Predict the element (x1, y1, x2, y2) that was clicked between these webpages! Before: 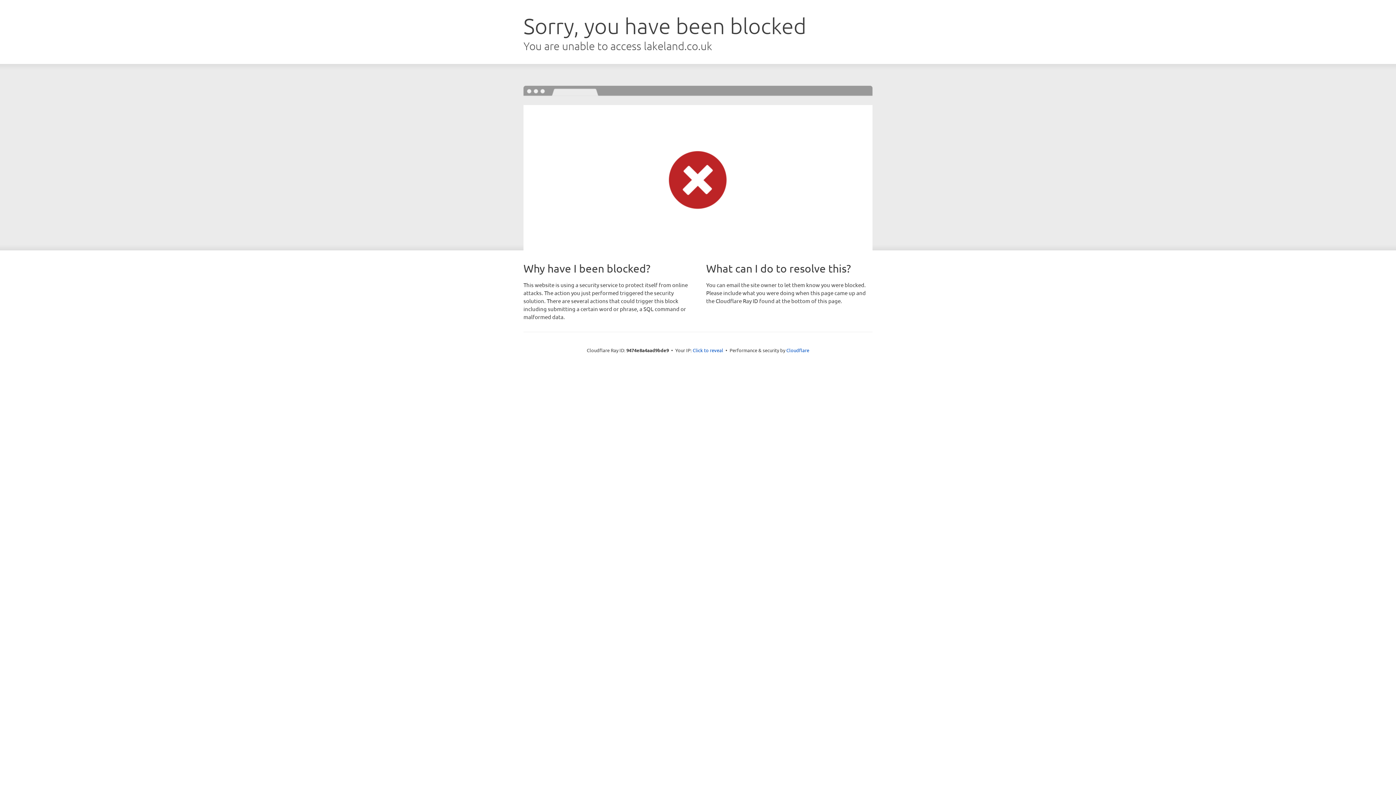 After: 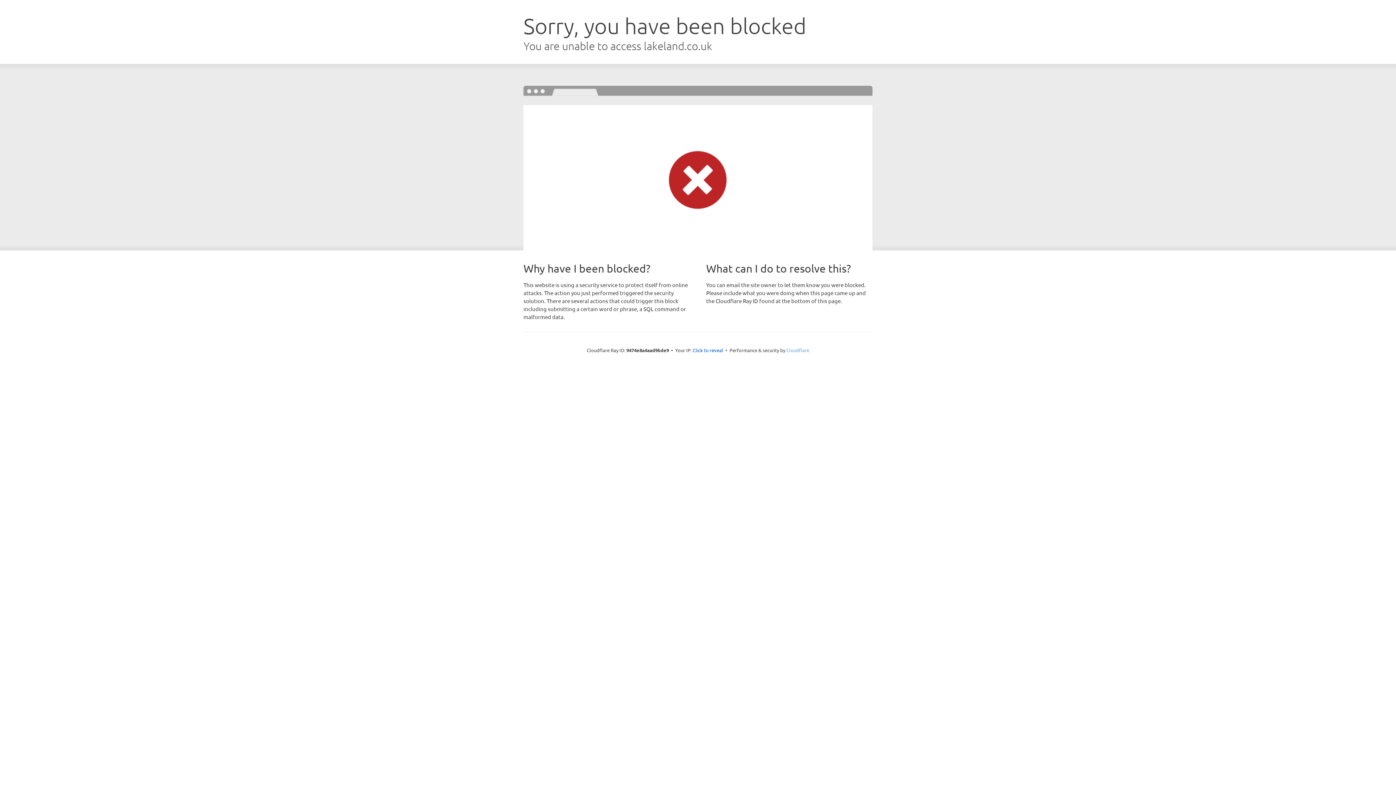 Action: bbox: (786, 347, 809, 353) label: Cloudflare